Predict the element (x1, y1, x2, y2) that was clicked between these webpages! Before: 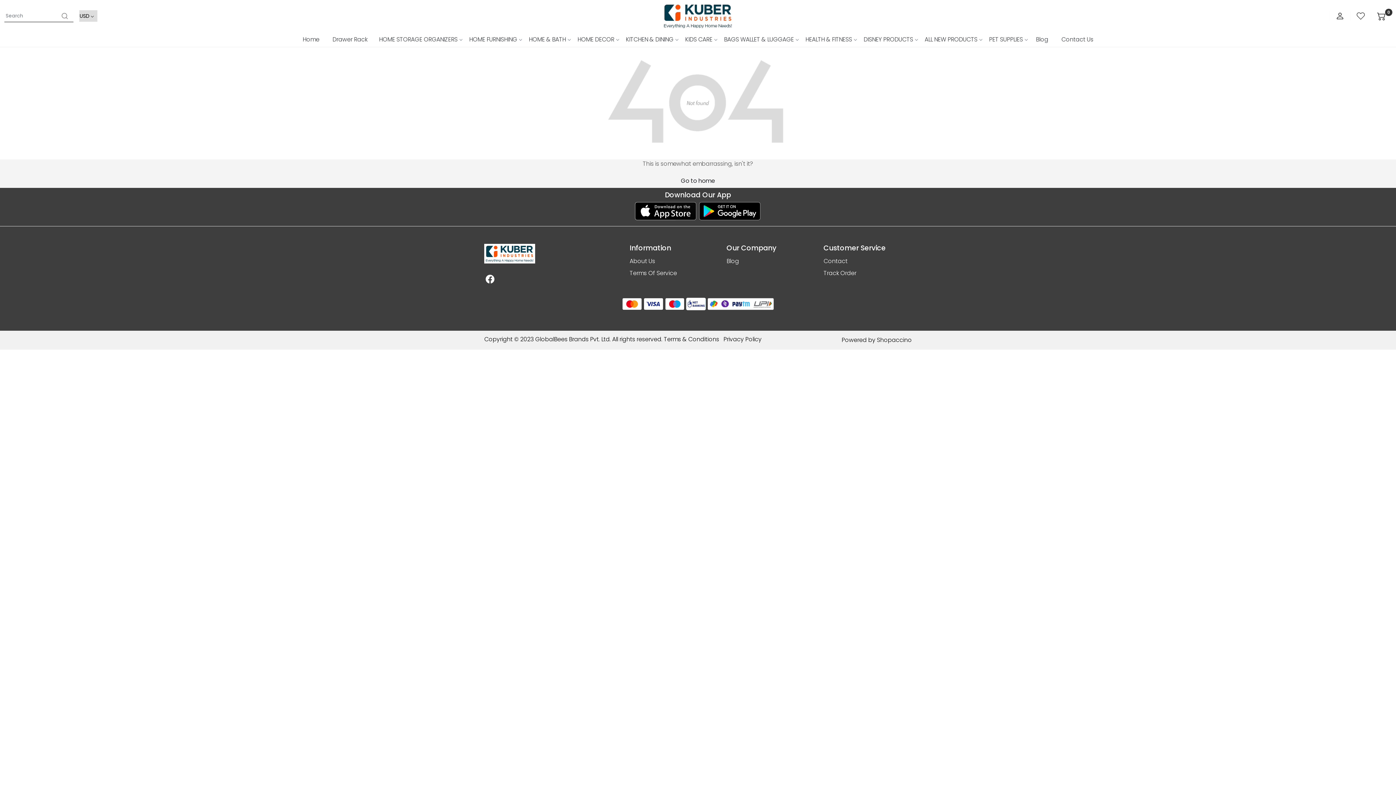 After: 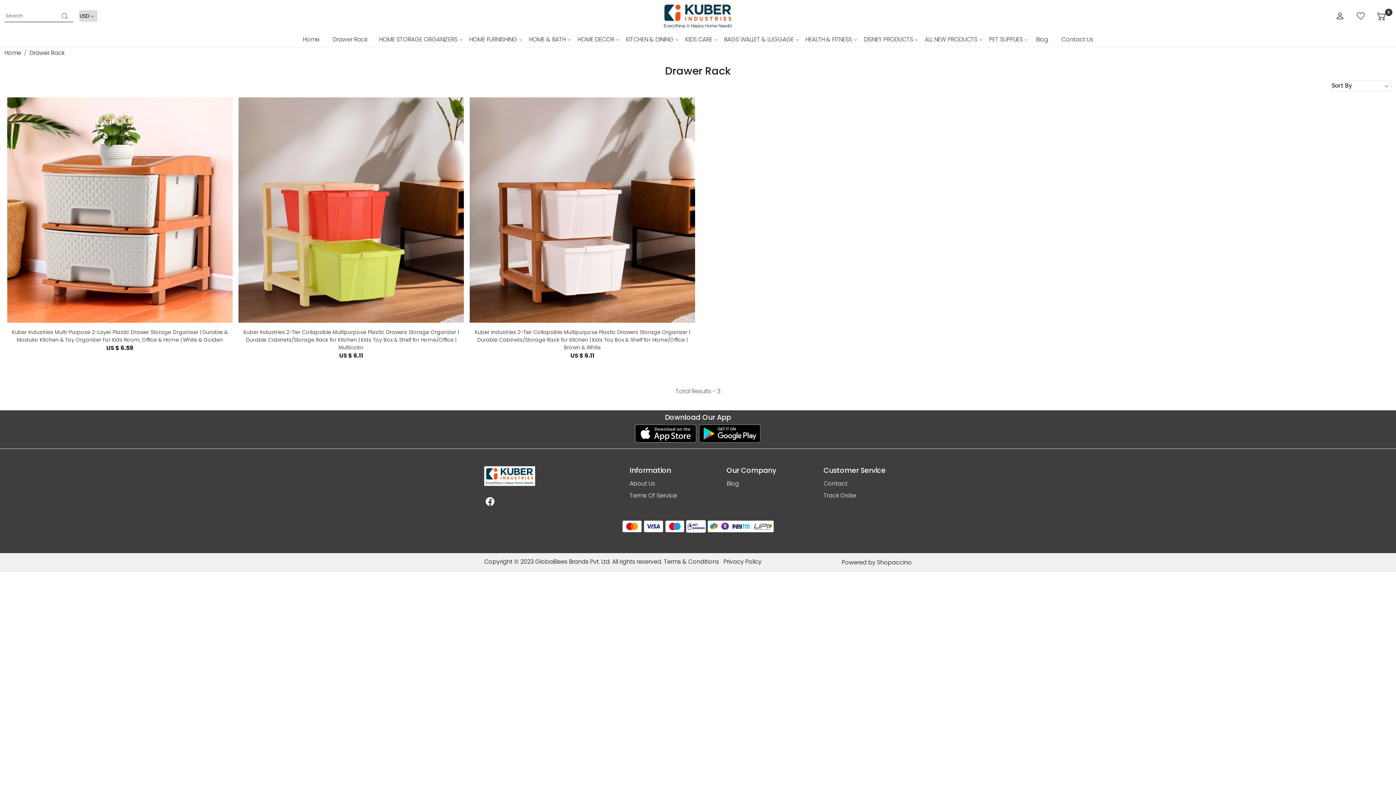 Action: bbox: (326, 32, 373, 46) label: Drawer Rack